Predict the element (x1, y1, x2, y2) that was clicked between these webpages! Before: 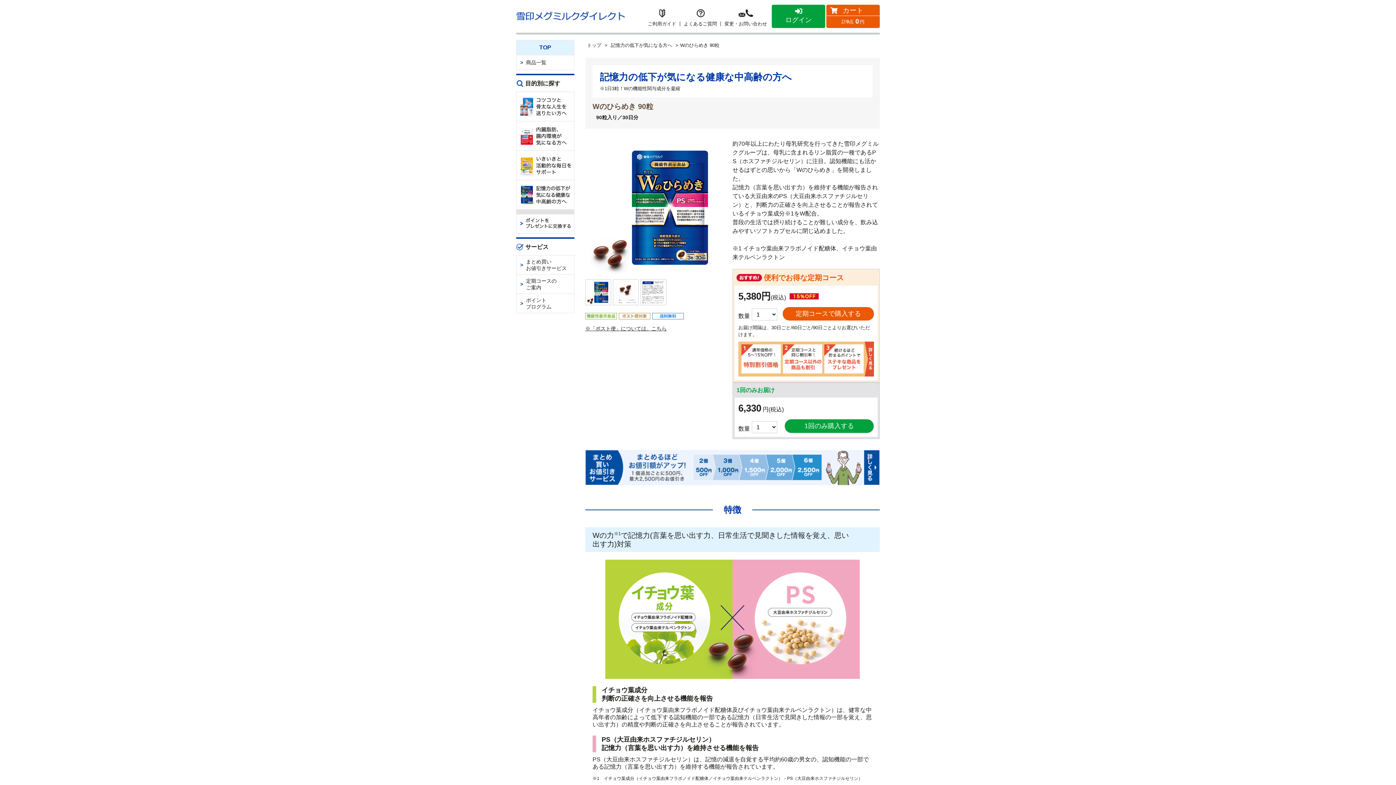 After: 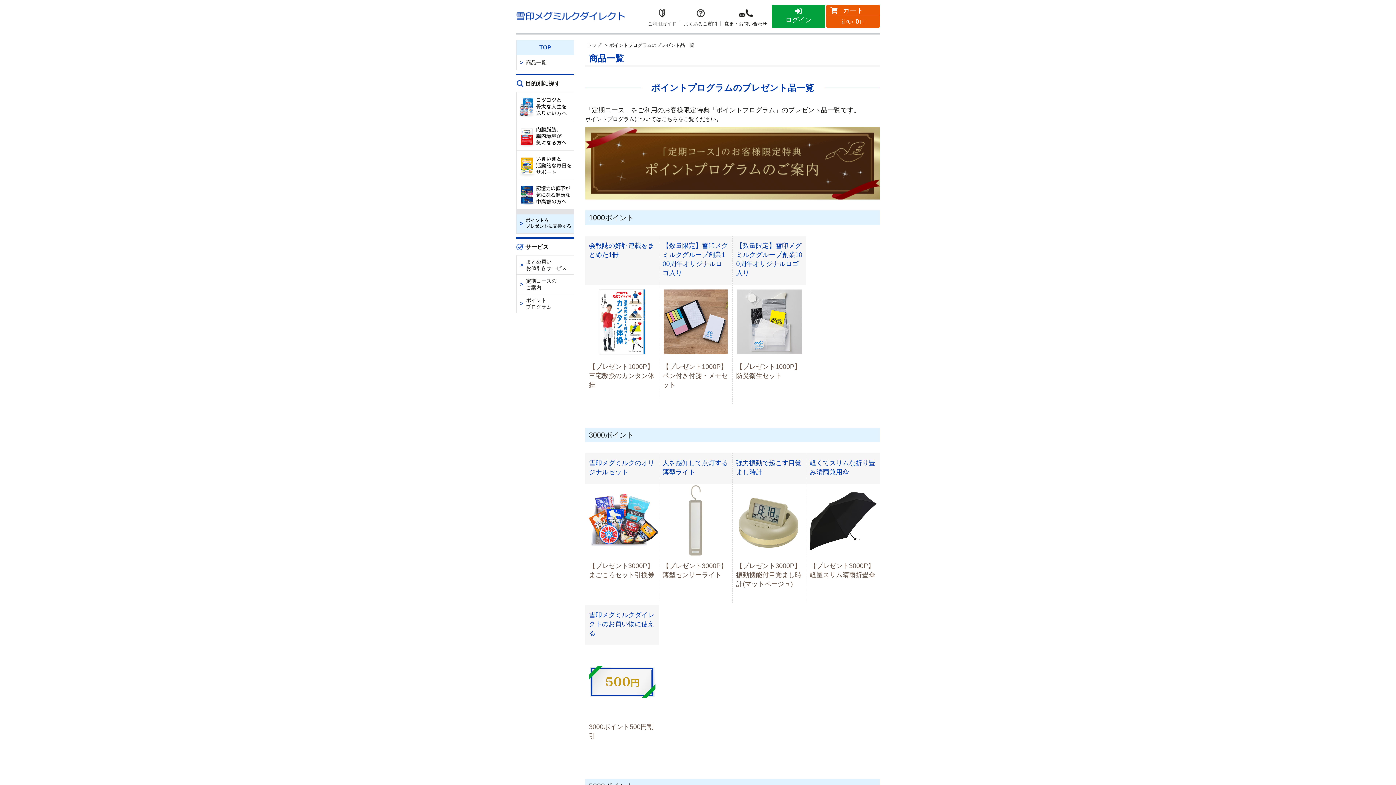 Action: bbox: (516, 209, 574, 233)